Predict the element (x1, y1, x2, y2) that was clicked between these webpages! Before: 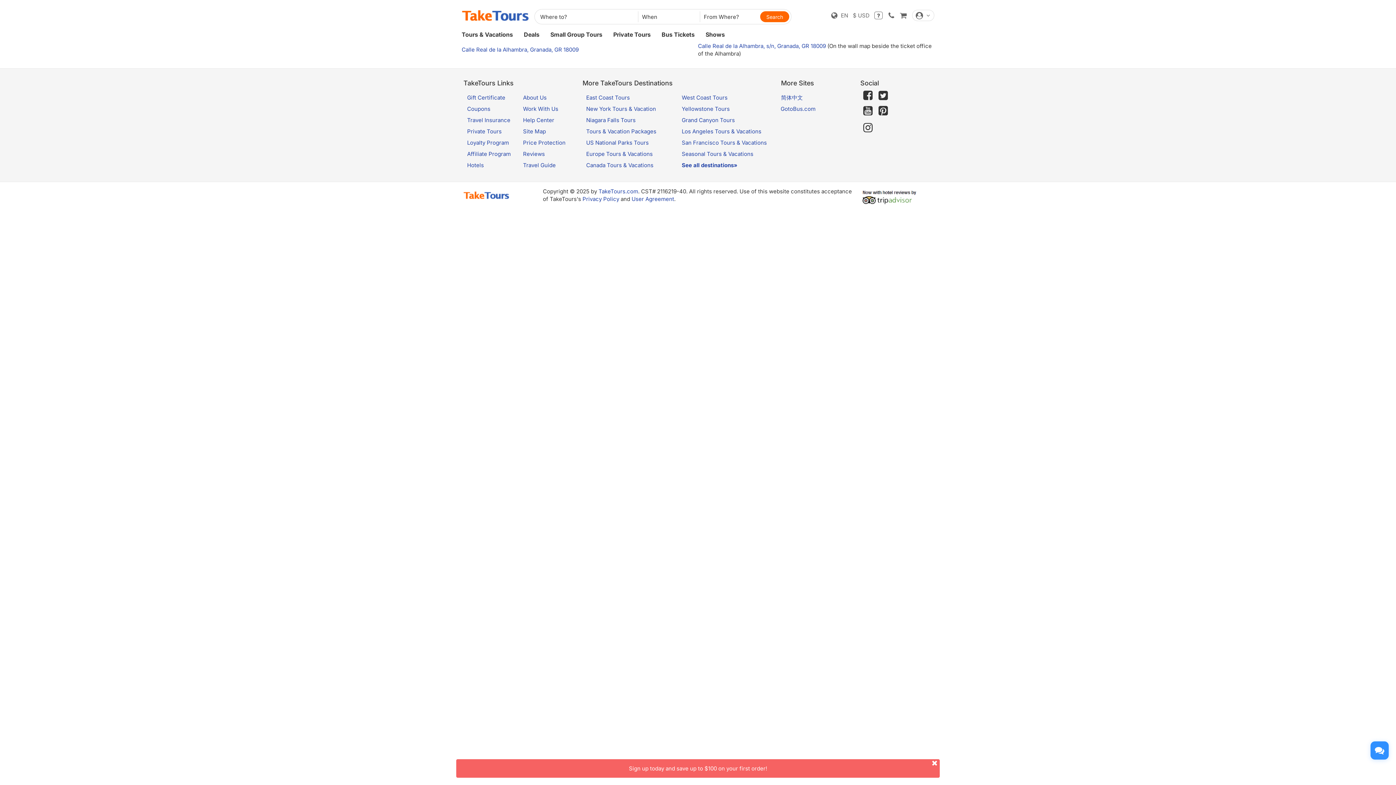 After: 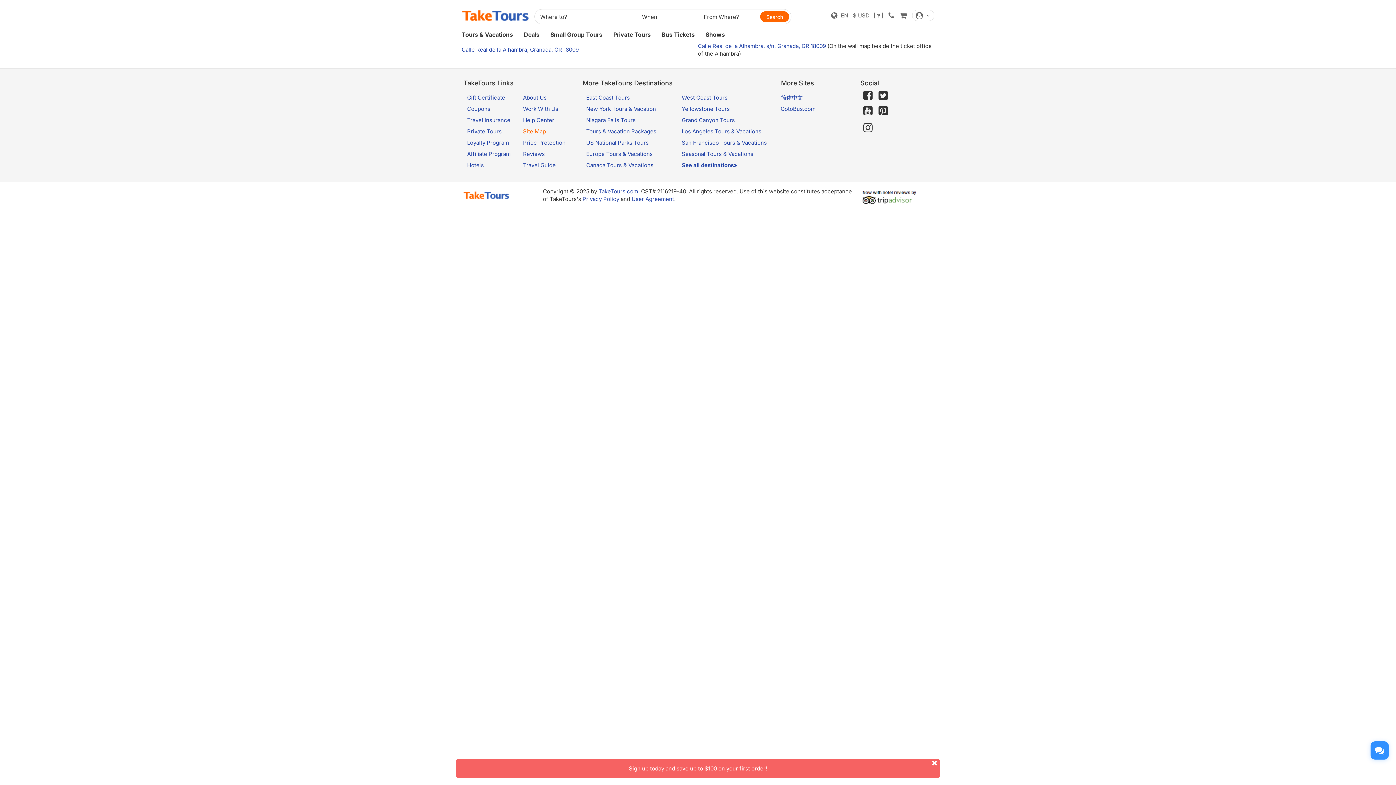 Action: bbox: (523, 128, 546, 134) label: Site Map